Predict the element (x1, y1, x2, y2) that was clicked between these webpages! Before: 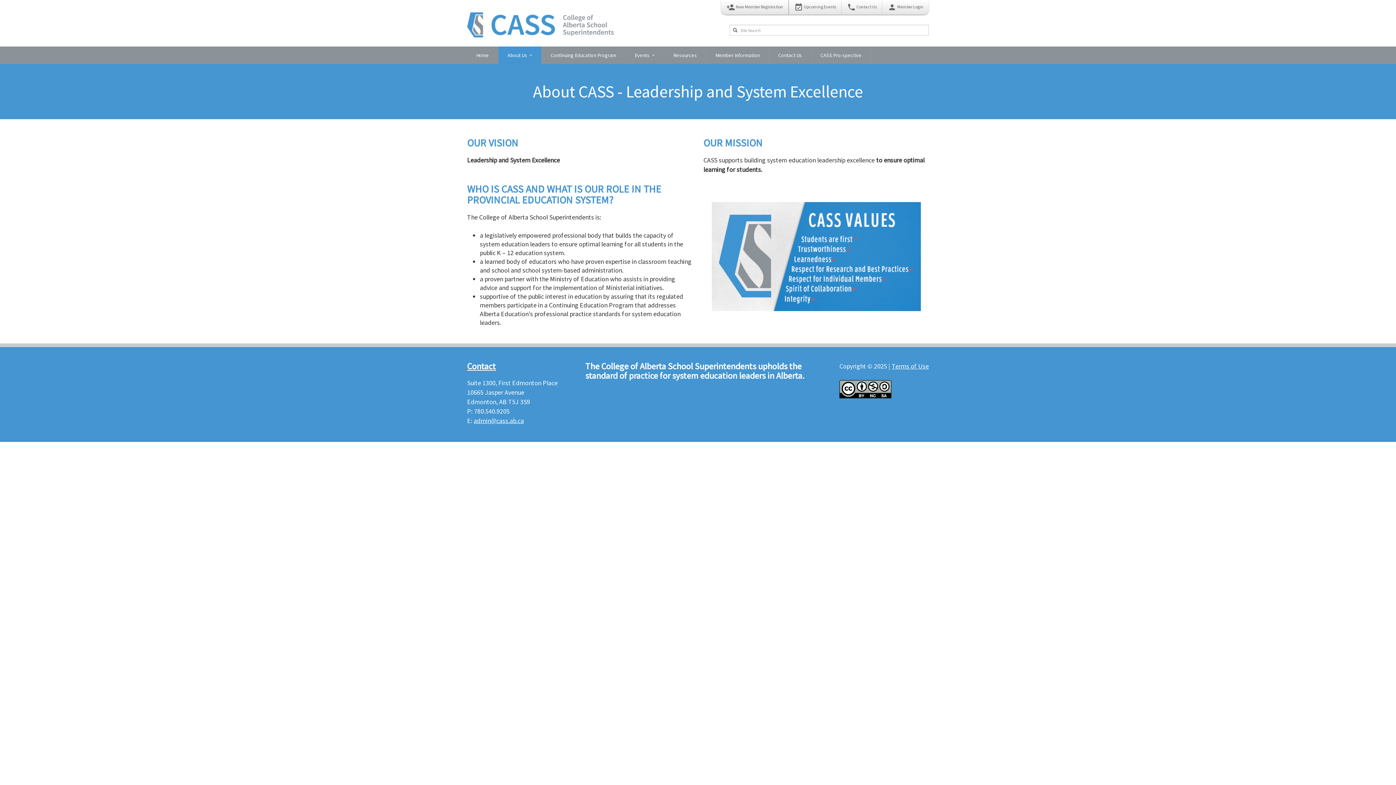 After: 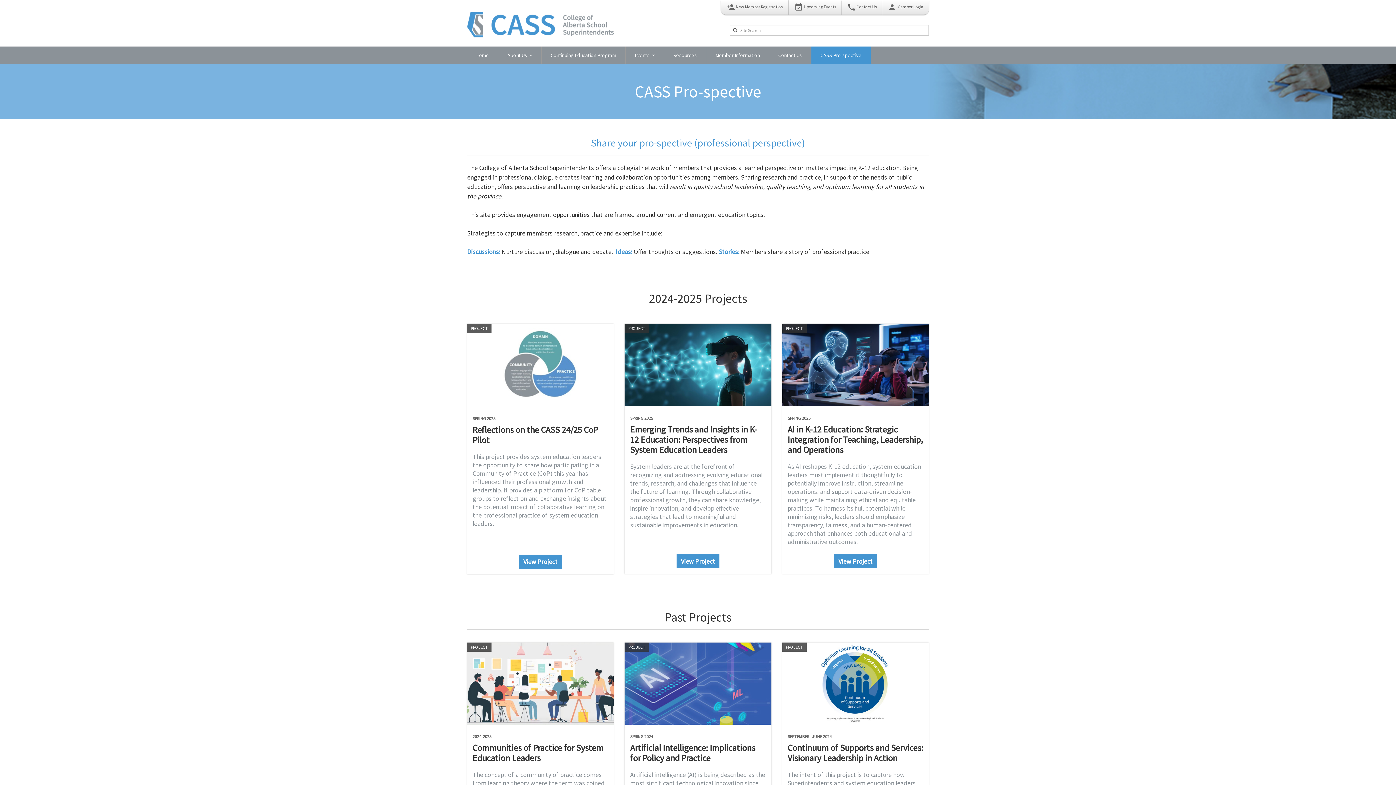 Action: bbox: (811, 46, 870, 64) label: CASS Pro-spective